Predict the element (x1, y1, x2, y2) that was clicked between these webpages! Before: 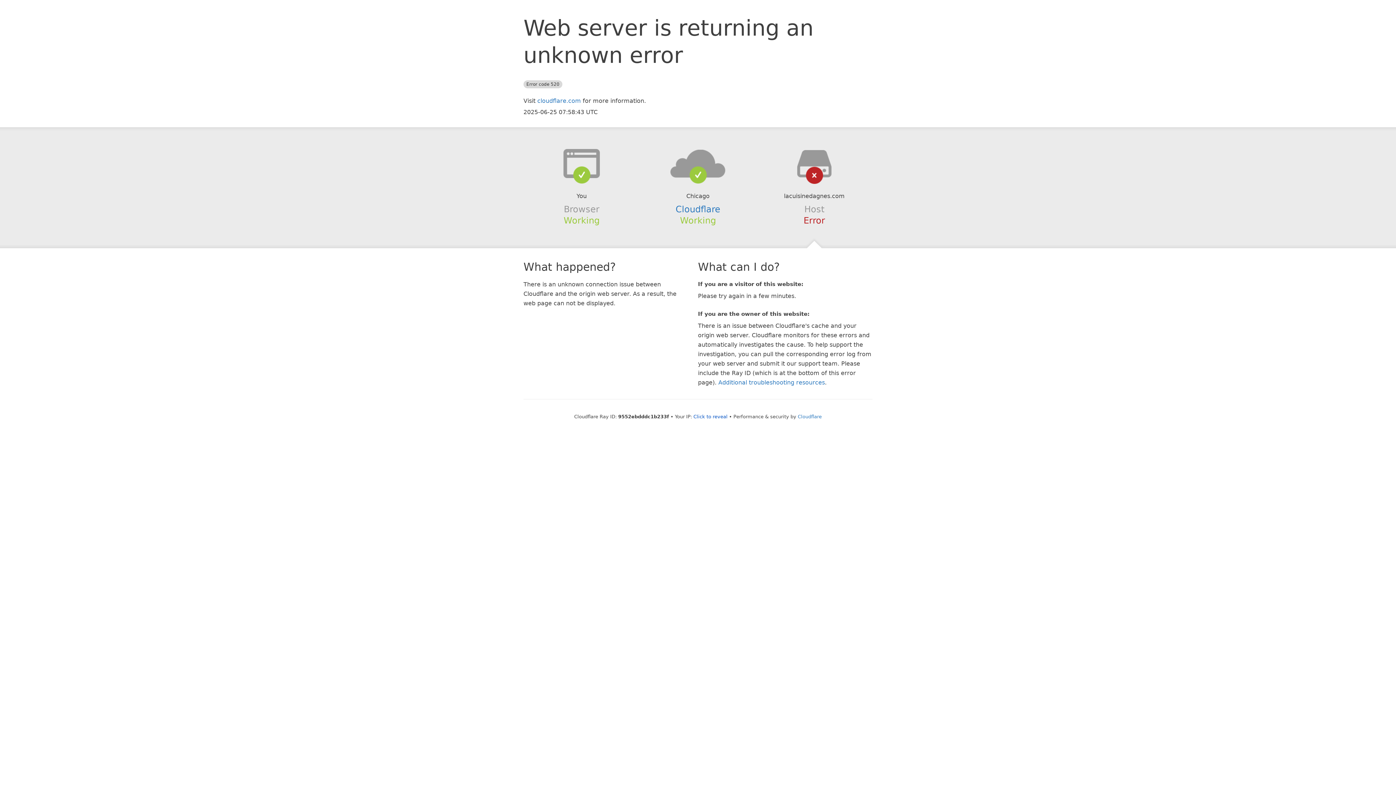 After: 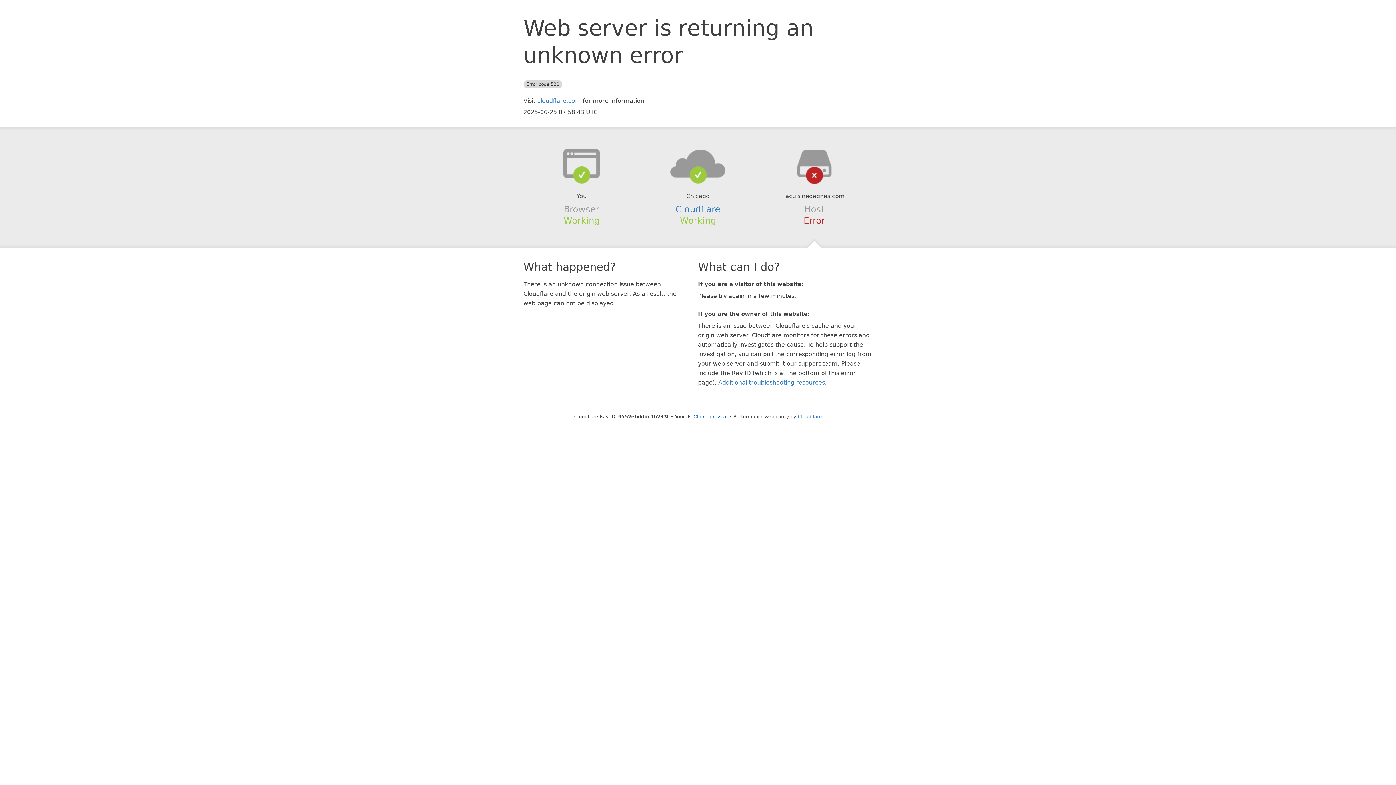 Action: bbox: (639, 148, 756, 178)